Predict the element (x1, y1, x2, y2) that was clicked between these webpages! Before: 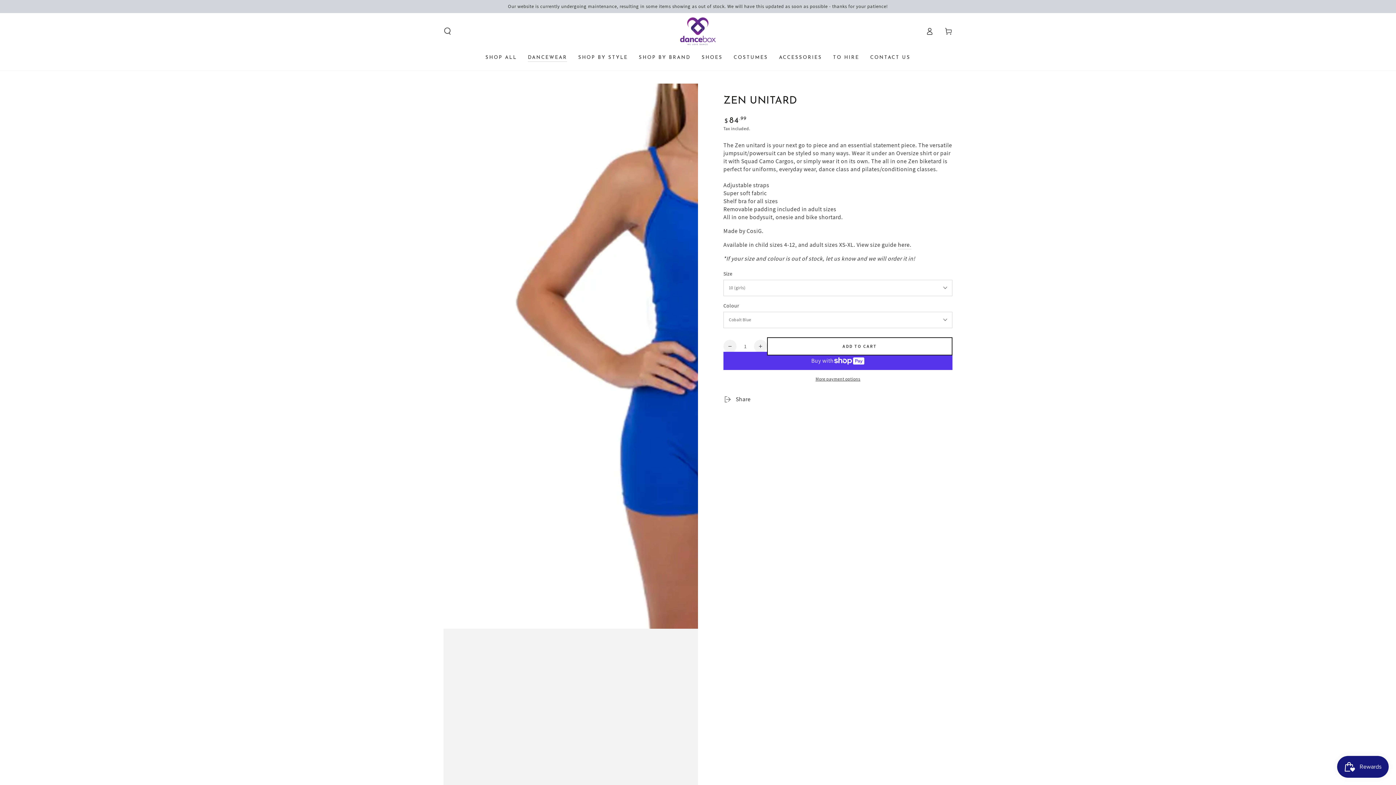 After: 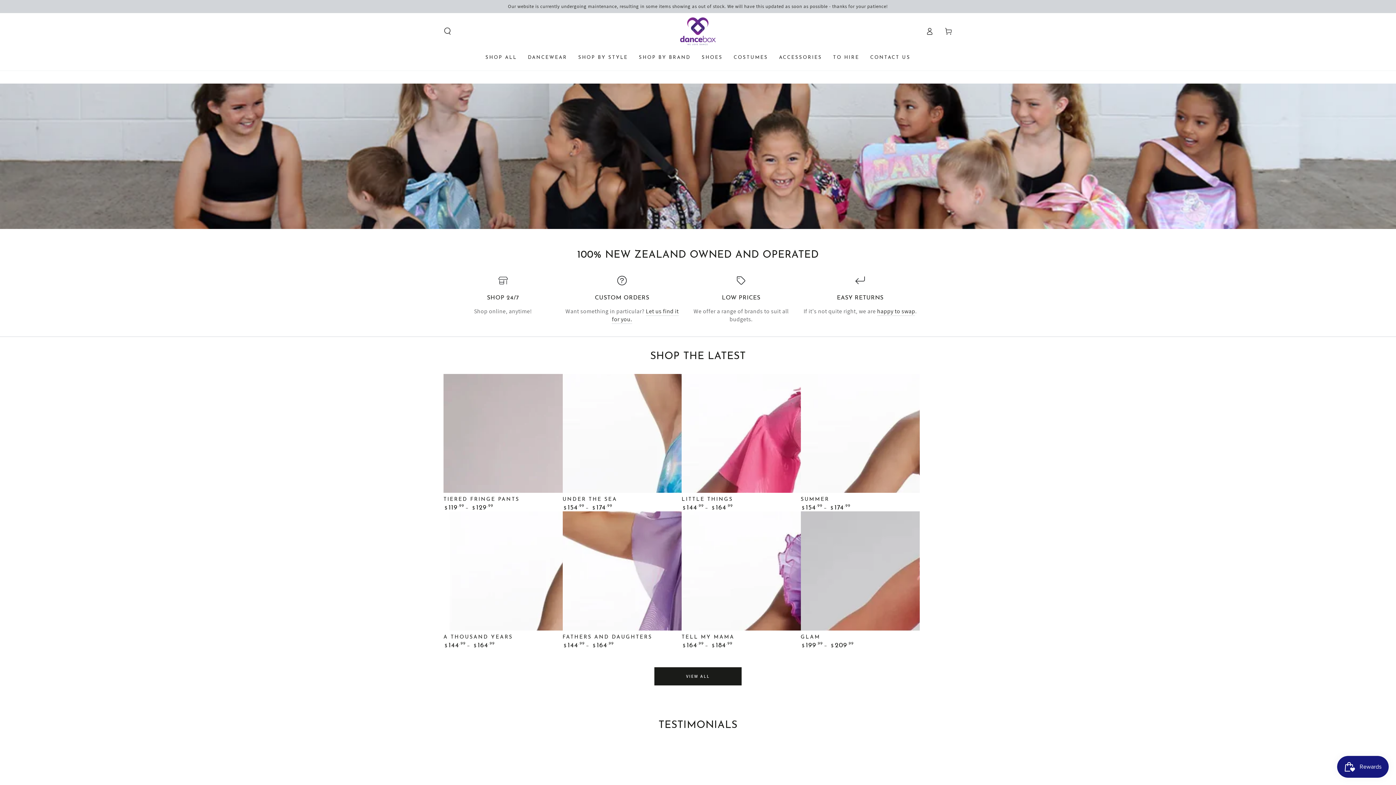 Action: bbox: (680, 17, 716, 45)